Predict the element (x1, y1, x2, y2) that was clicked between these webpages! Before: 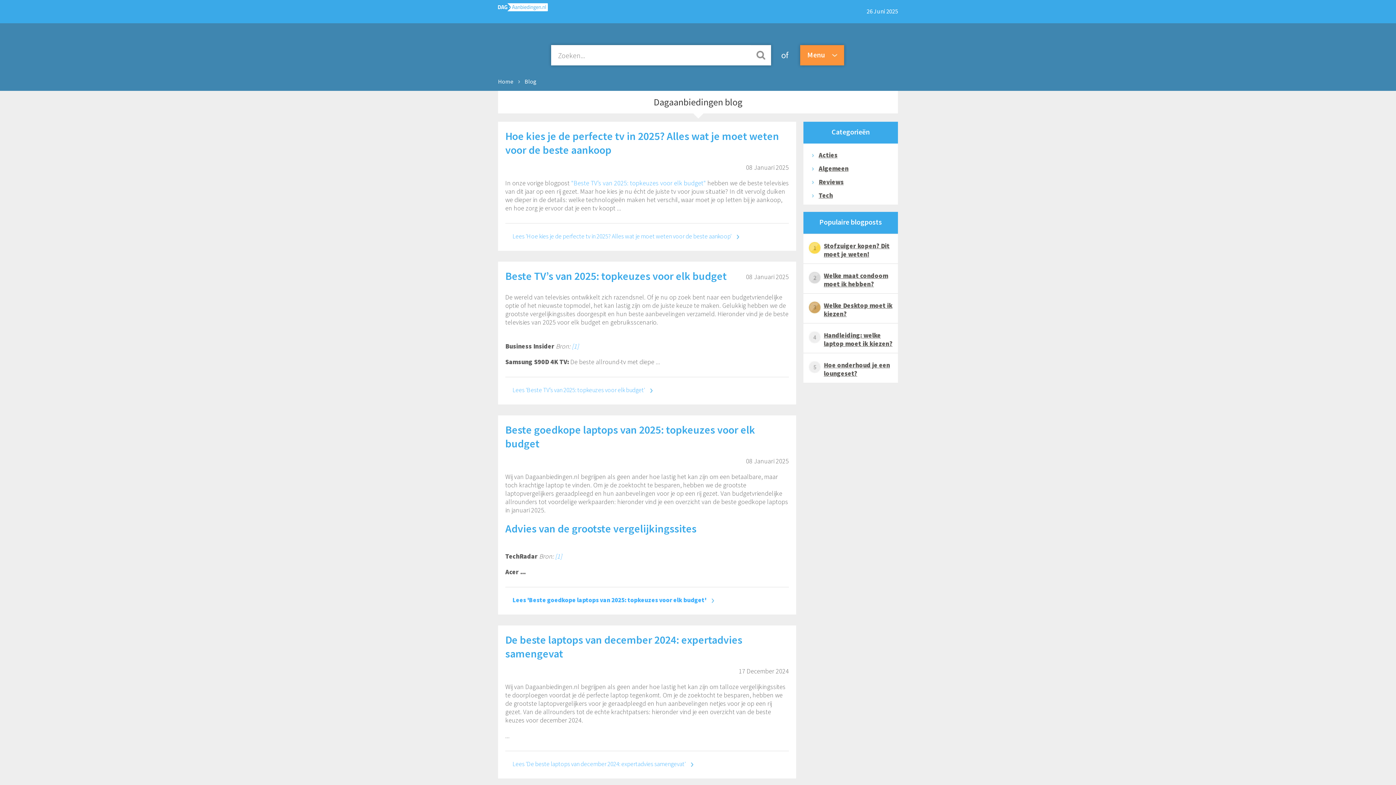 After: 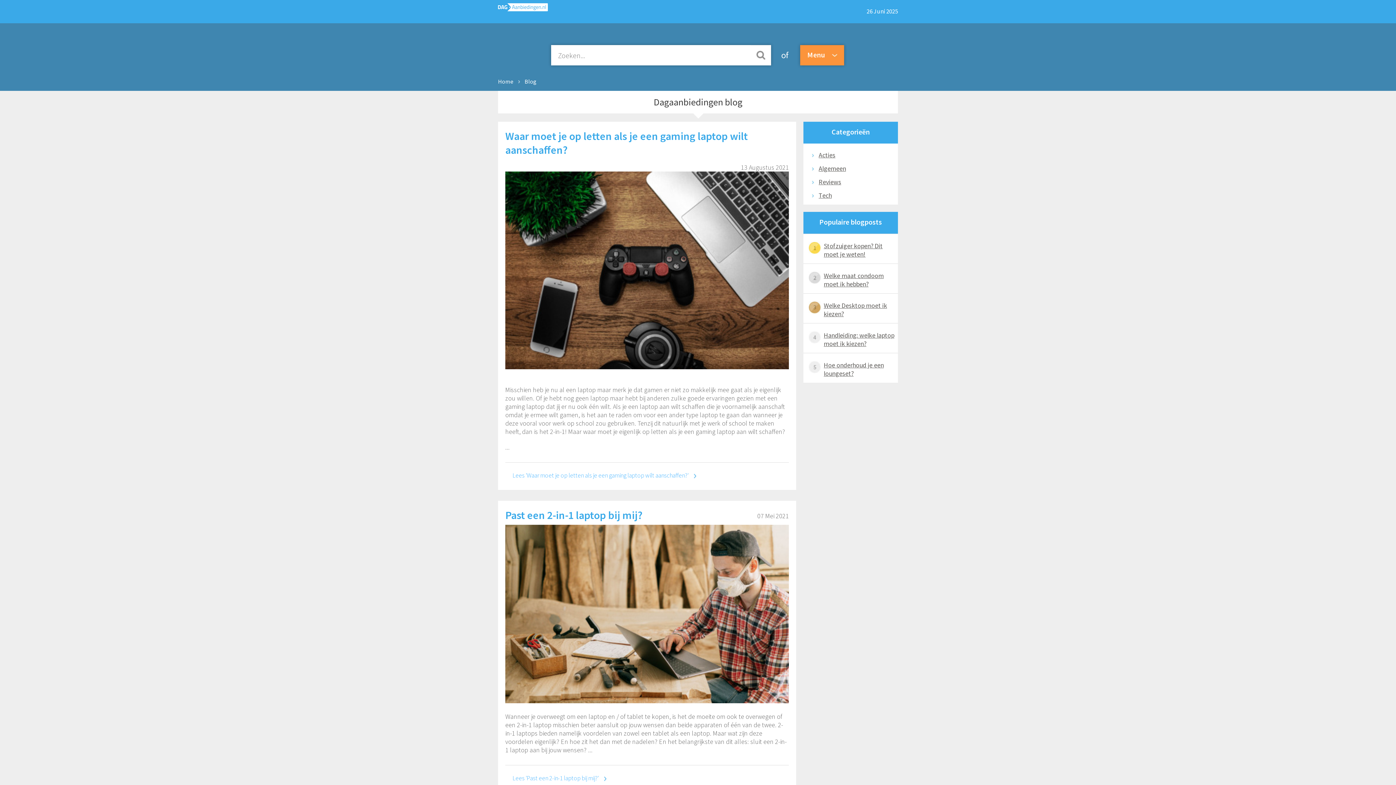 Action: bbox: (810, 191, 833, 199) label: Tech